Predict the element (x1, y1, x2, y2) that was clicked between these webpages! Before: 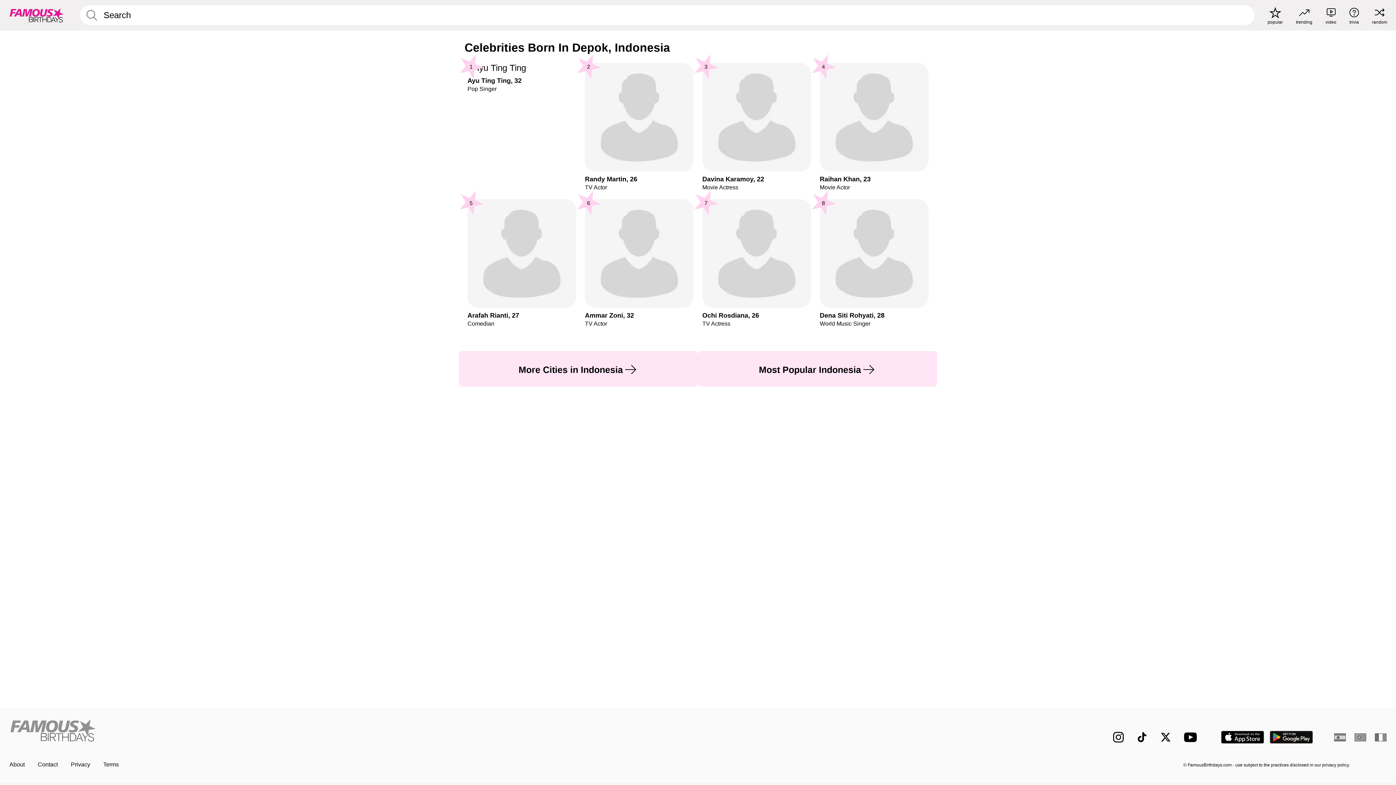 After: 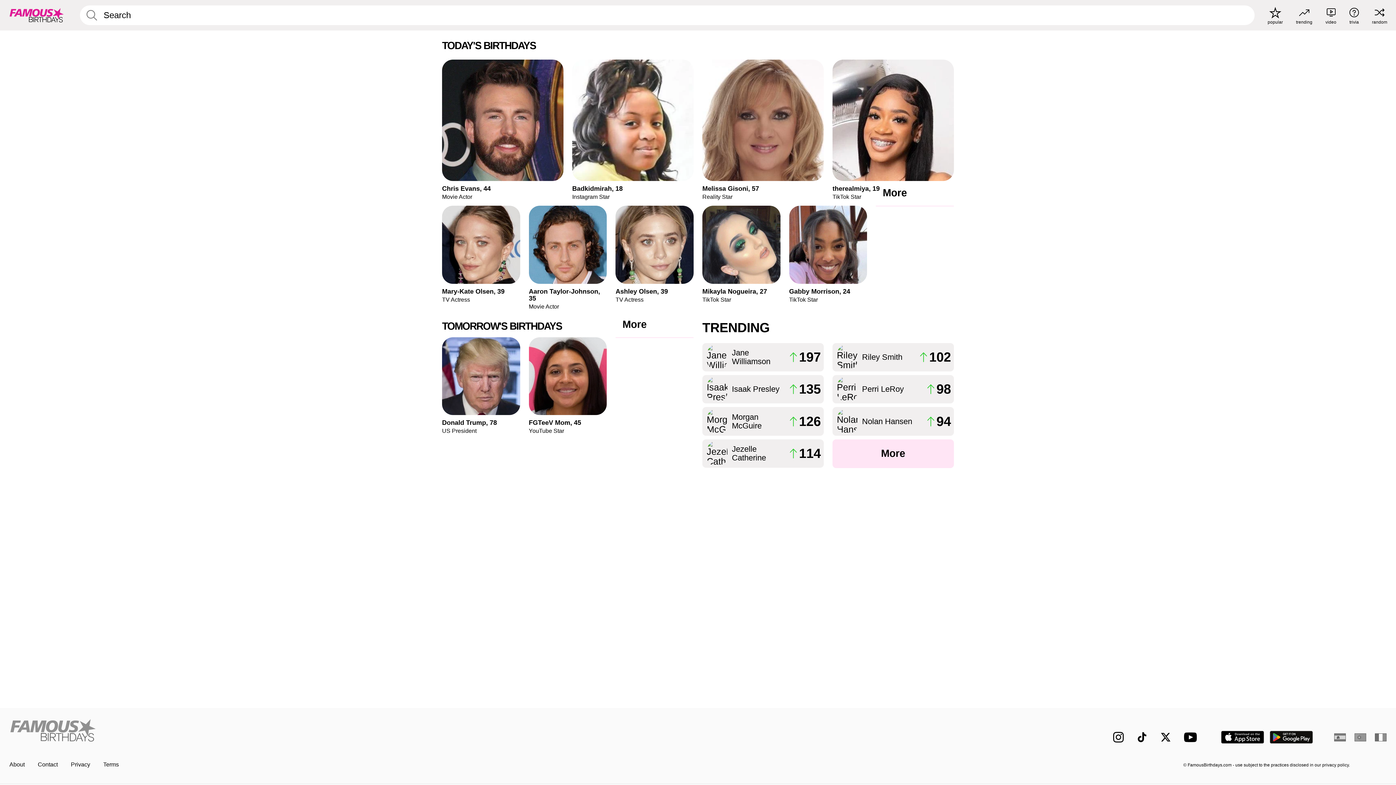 Action: label: Home bbox: (9, 719, 693, 744)